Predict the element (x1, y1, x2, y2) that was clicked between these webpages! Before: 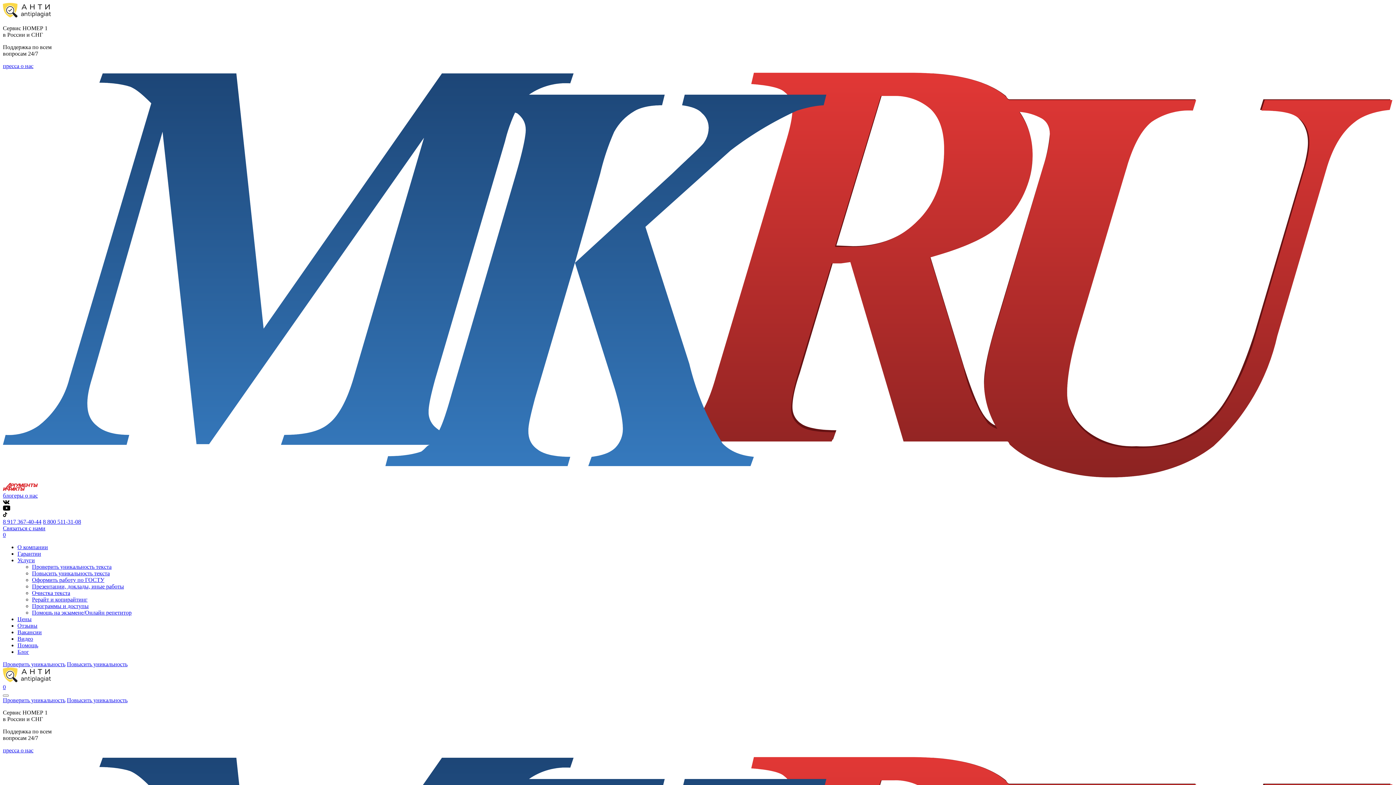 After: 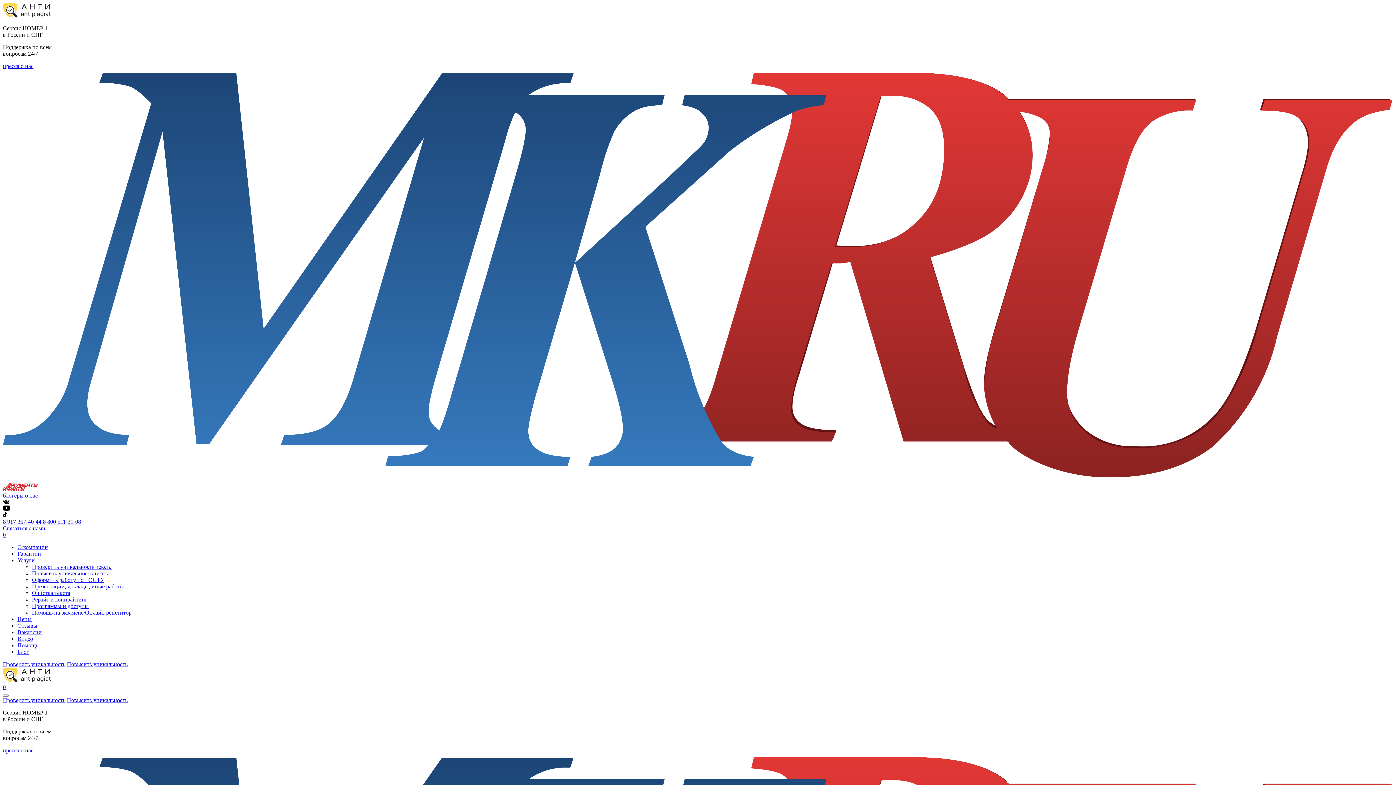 Action: label: Видео bbox: (17, 636, 33, 642)